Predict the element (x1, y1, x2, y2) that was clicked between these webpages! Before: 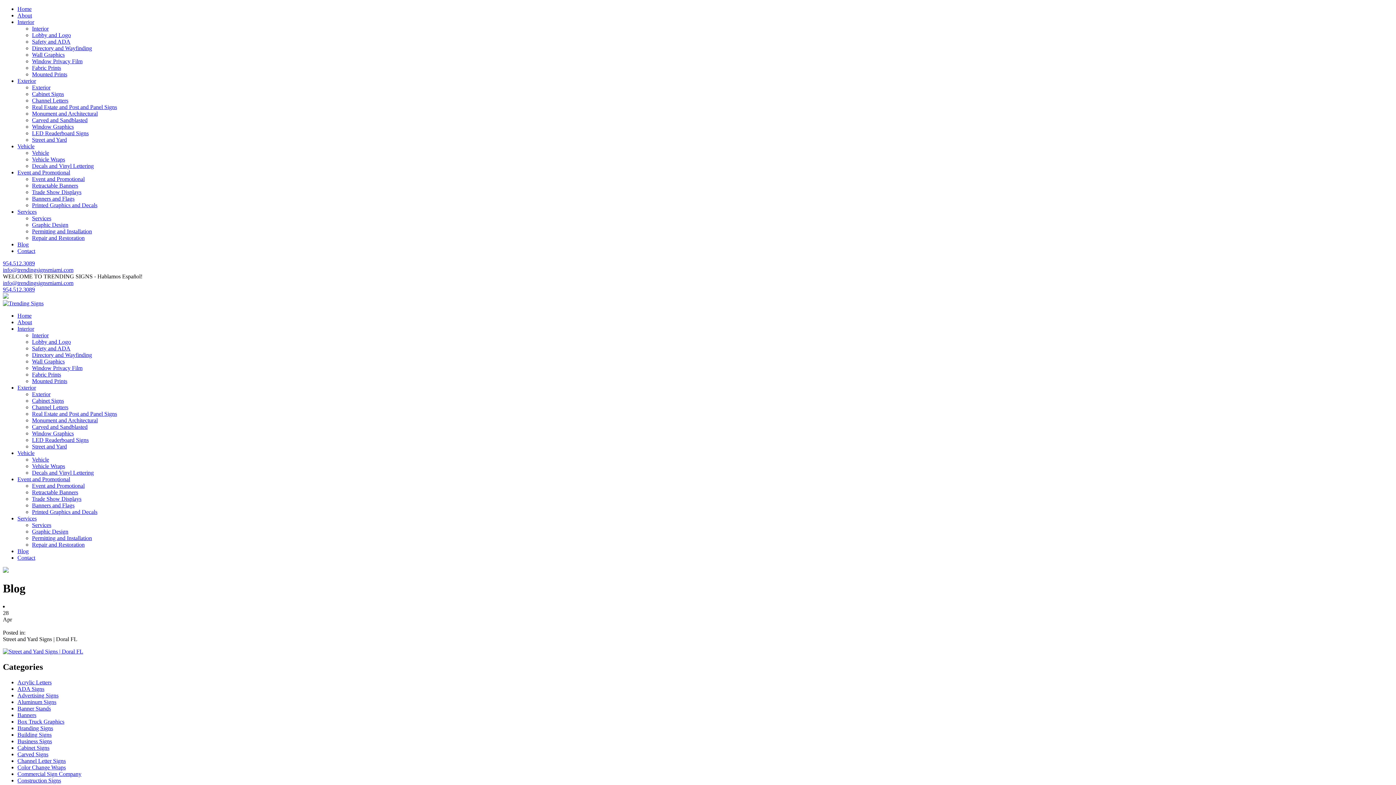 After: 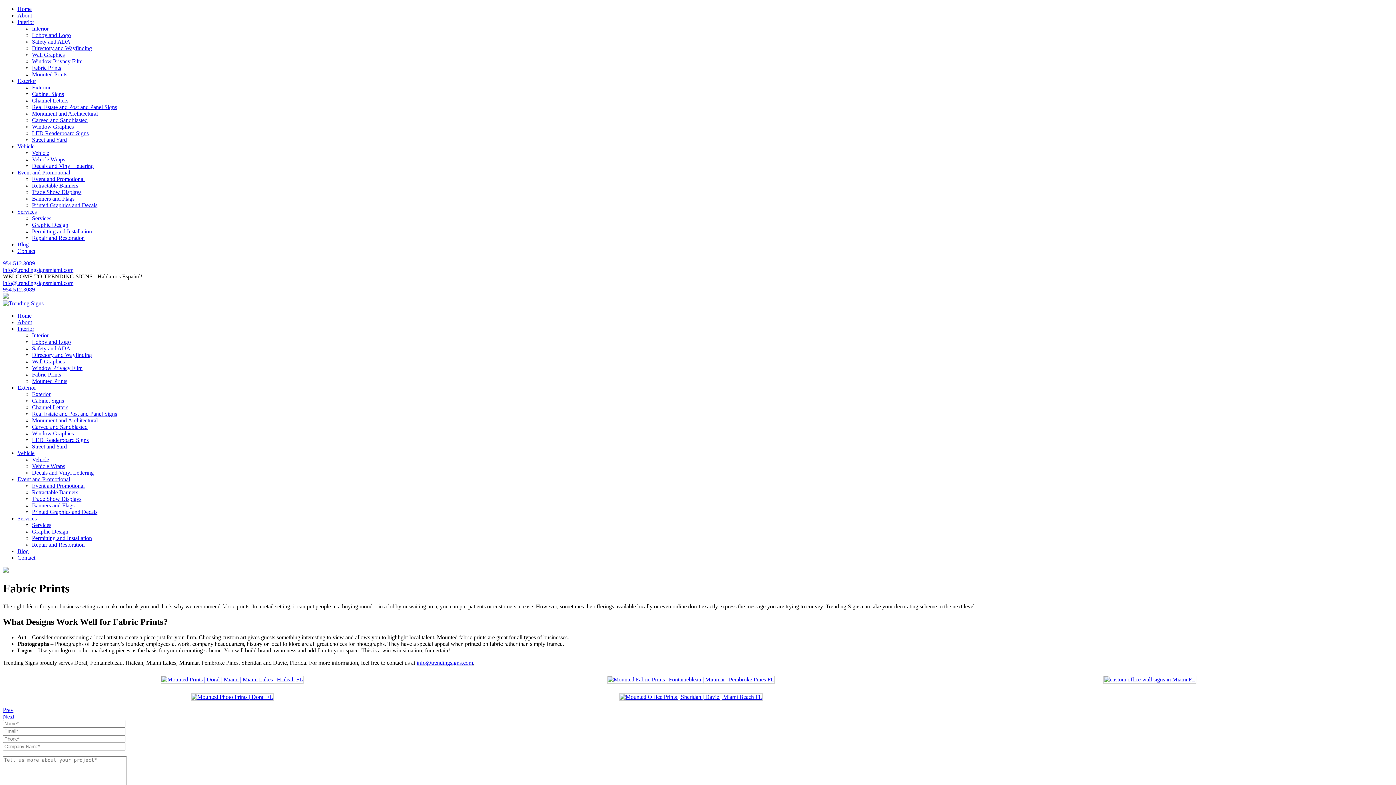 Action: label: Fabric Prints bbox: (32, 64, 61, 70)